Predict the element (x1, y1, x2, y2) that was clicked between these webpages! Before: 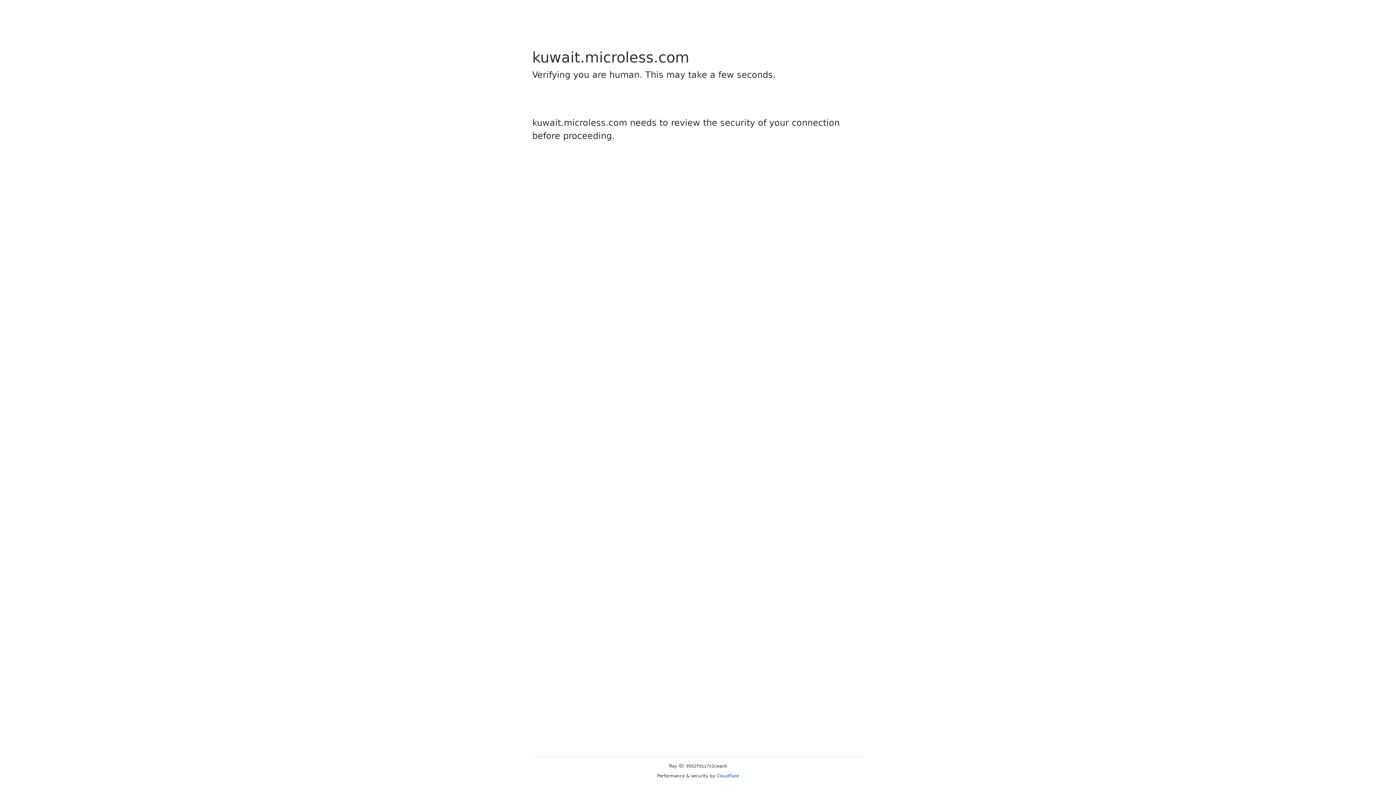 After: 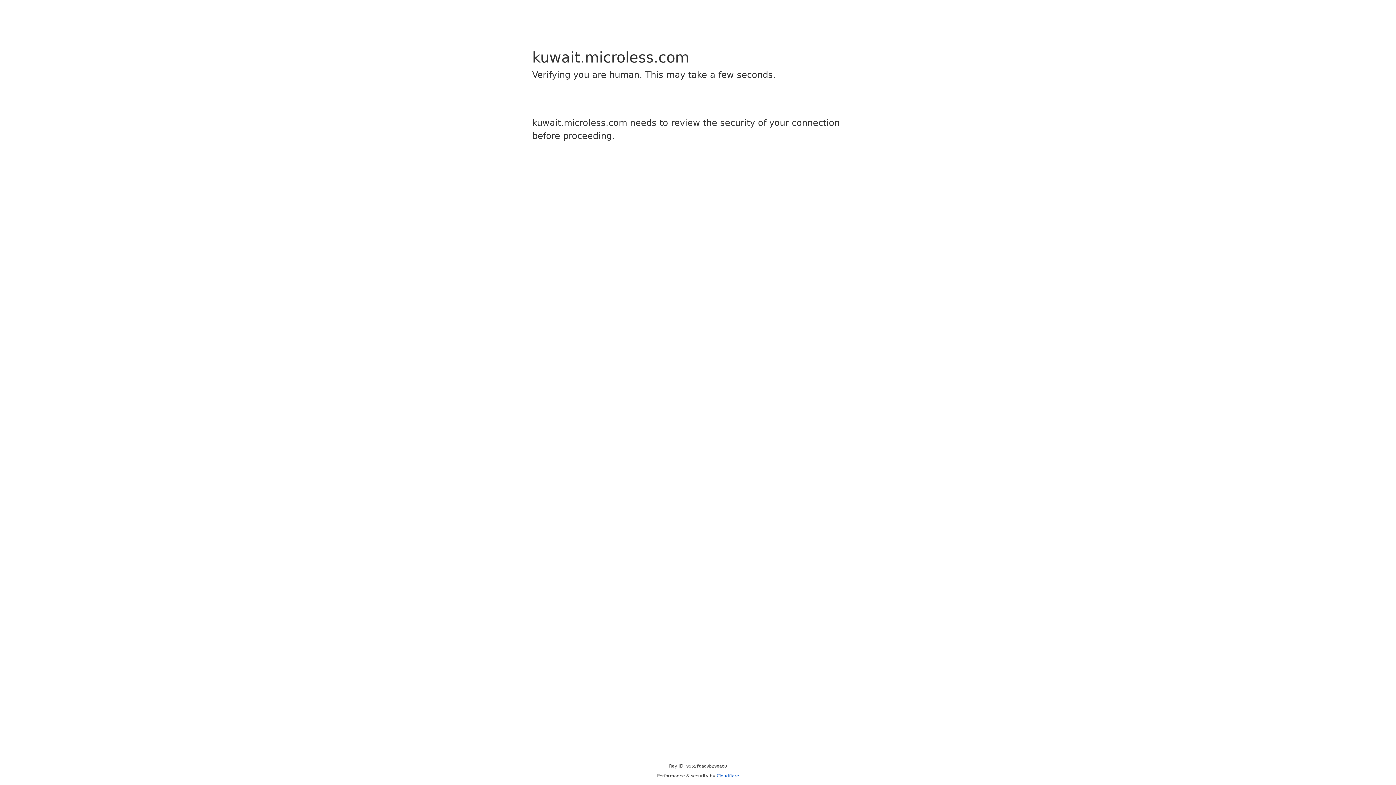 Action: label: Cloudflare bbox: (716, 773, 739, 778)